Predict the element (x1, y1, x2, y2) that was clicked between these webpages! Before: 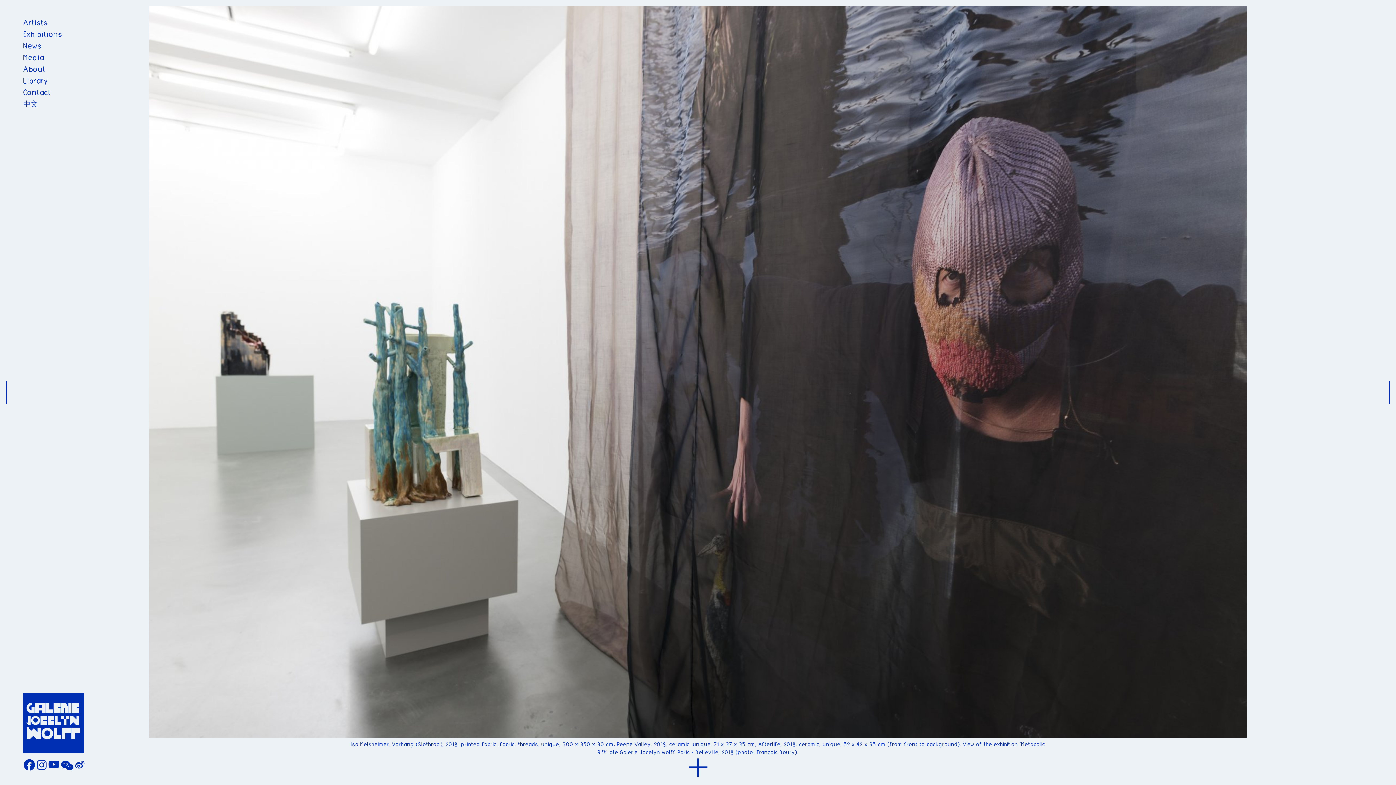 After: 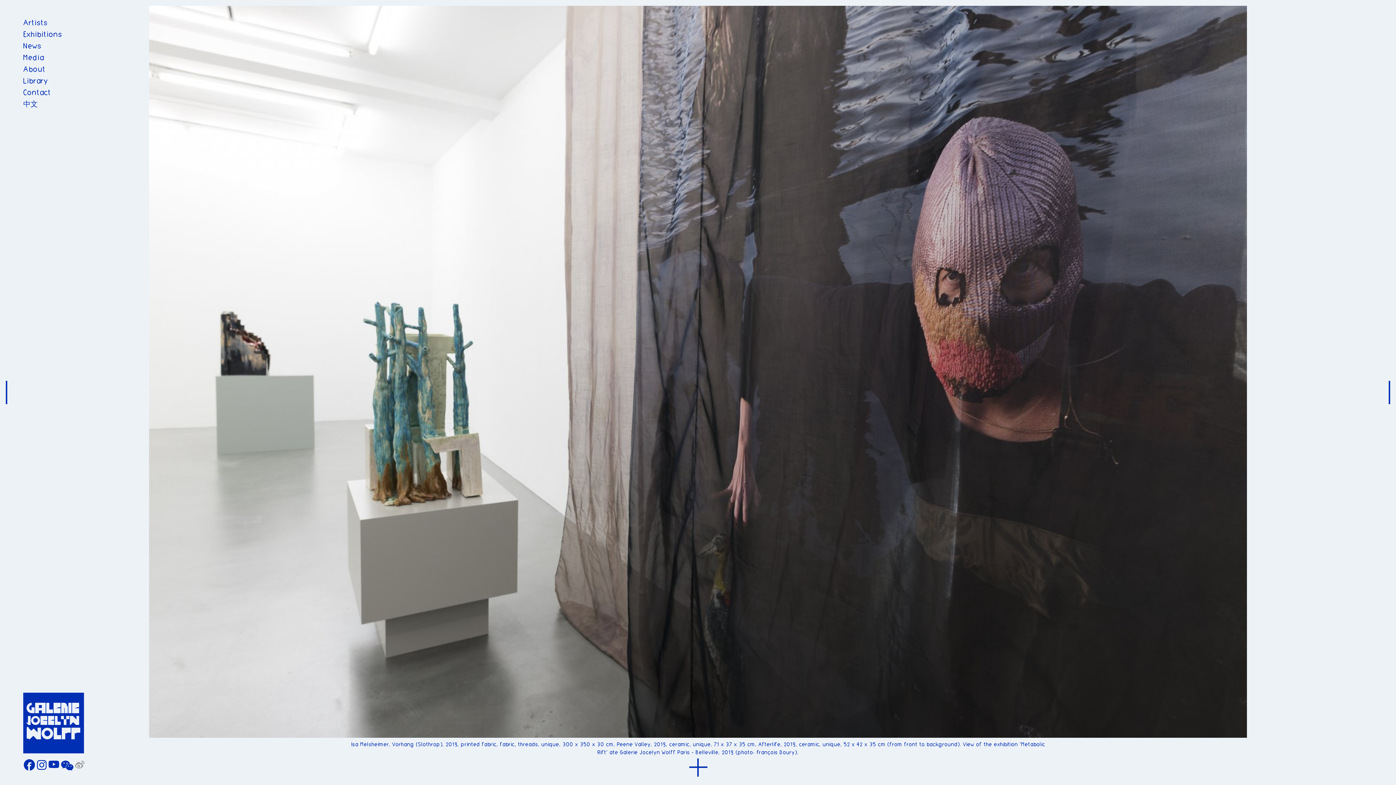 Action: bbox: (74, 759, 87, 773)